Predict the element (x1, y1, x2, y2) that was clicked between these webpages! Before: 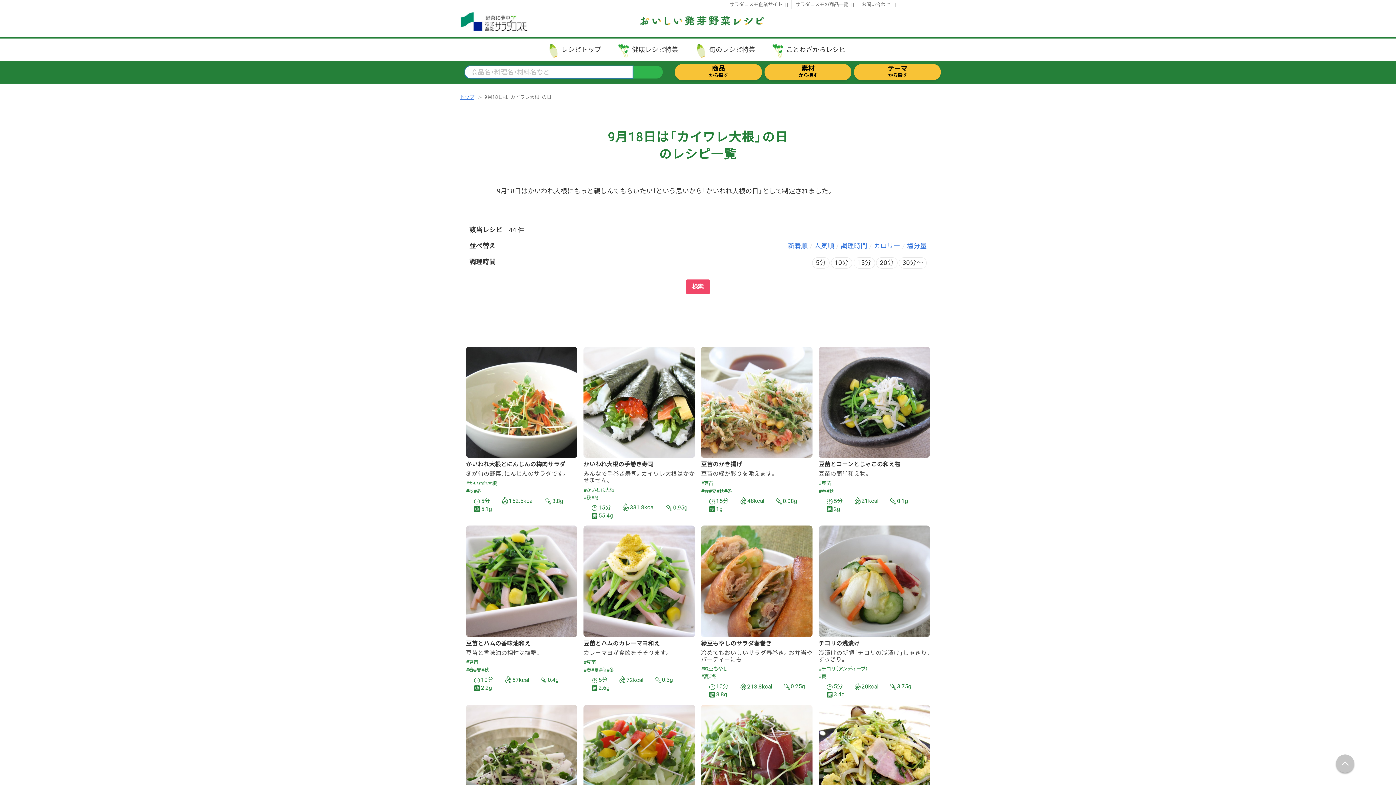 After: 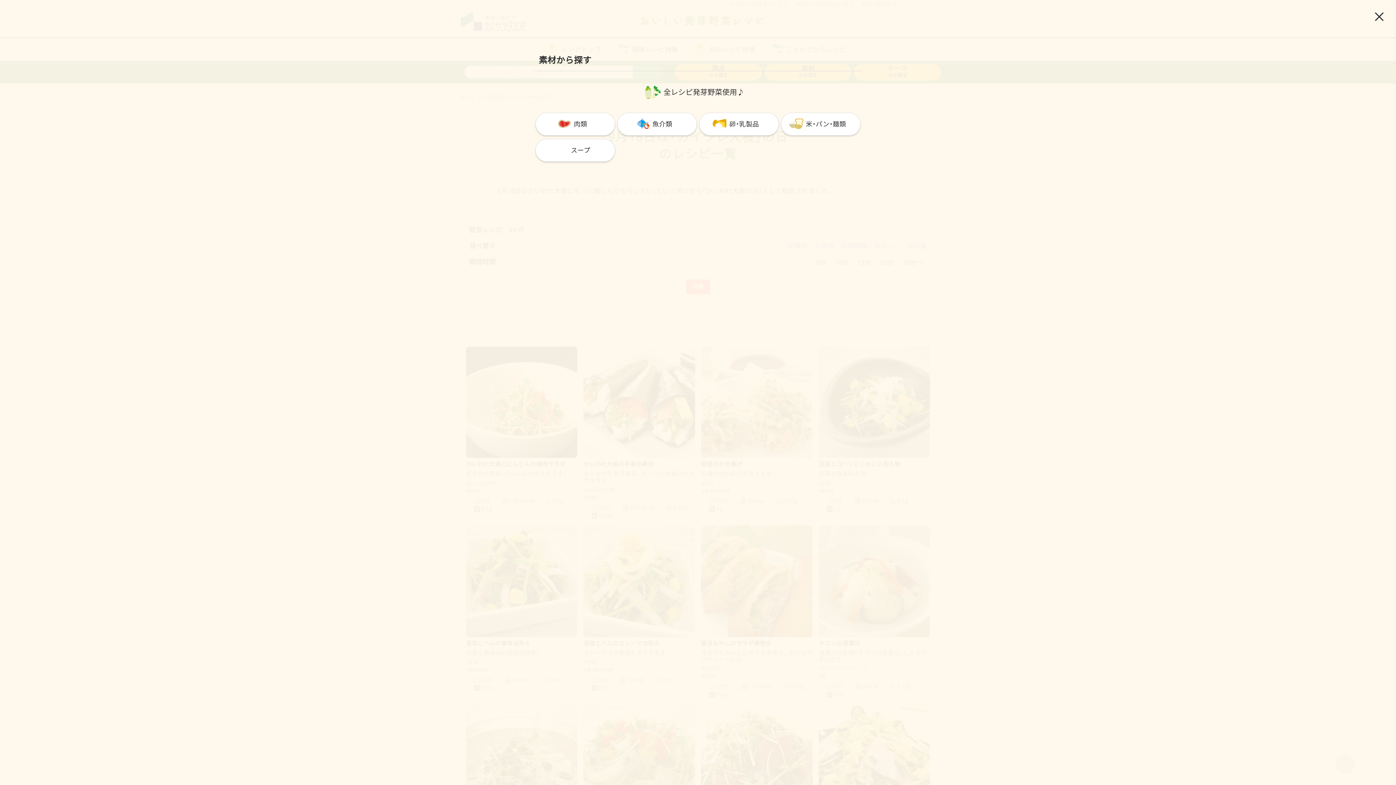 Action: label: 素材
から探す bbox: (763, 60, 852, 83)